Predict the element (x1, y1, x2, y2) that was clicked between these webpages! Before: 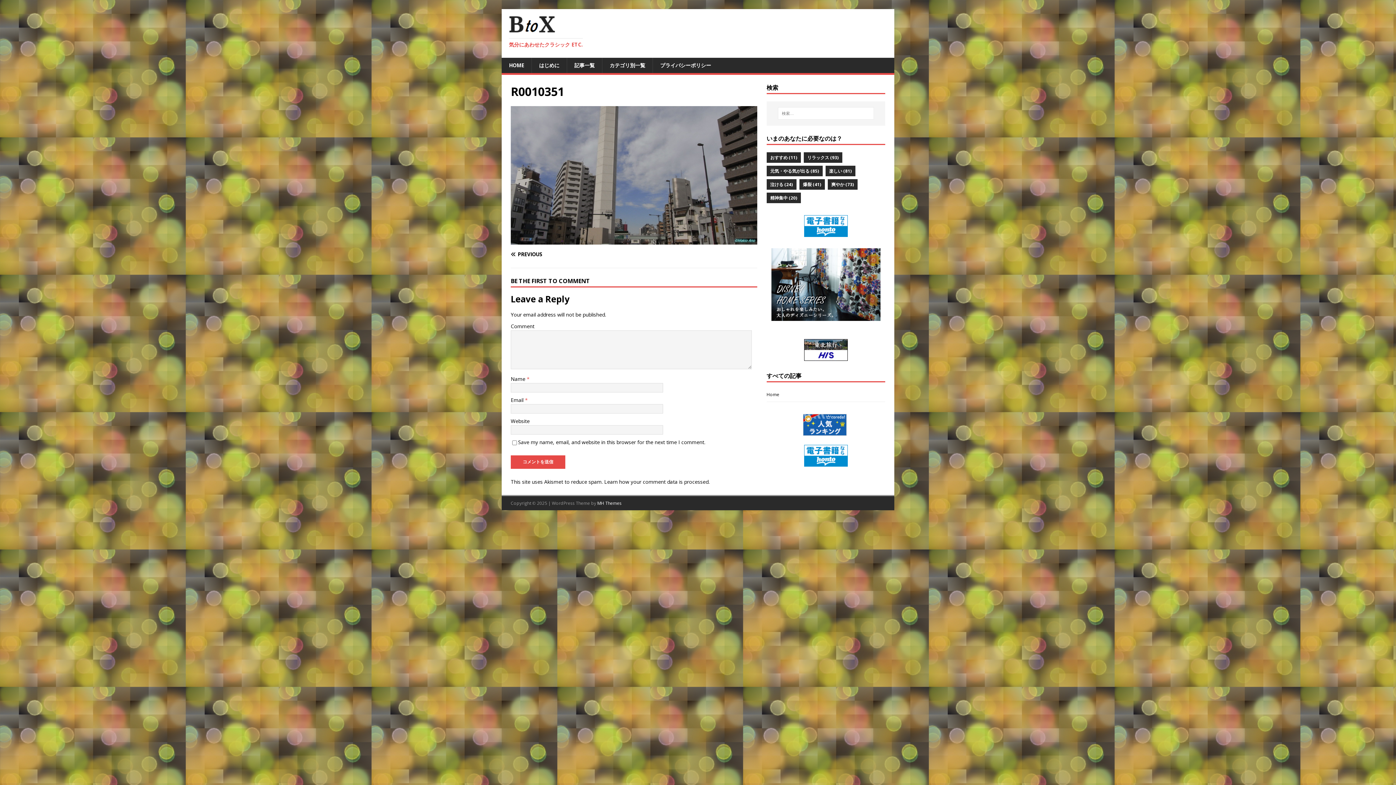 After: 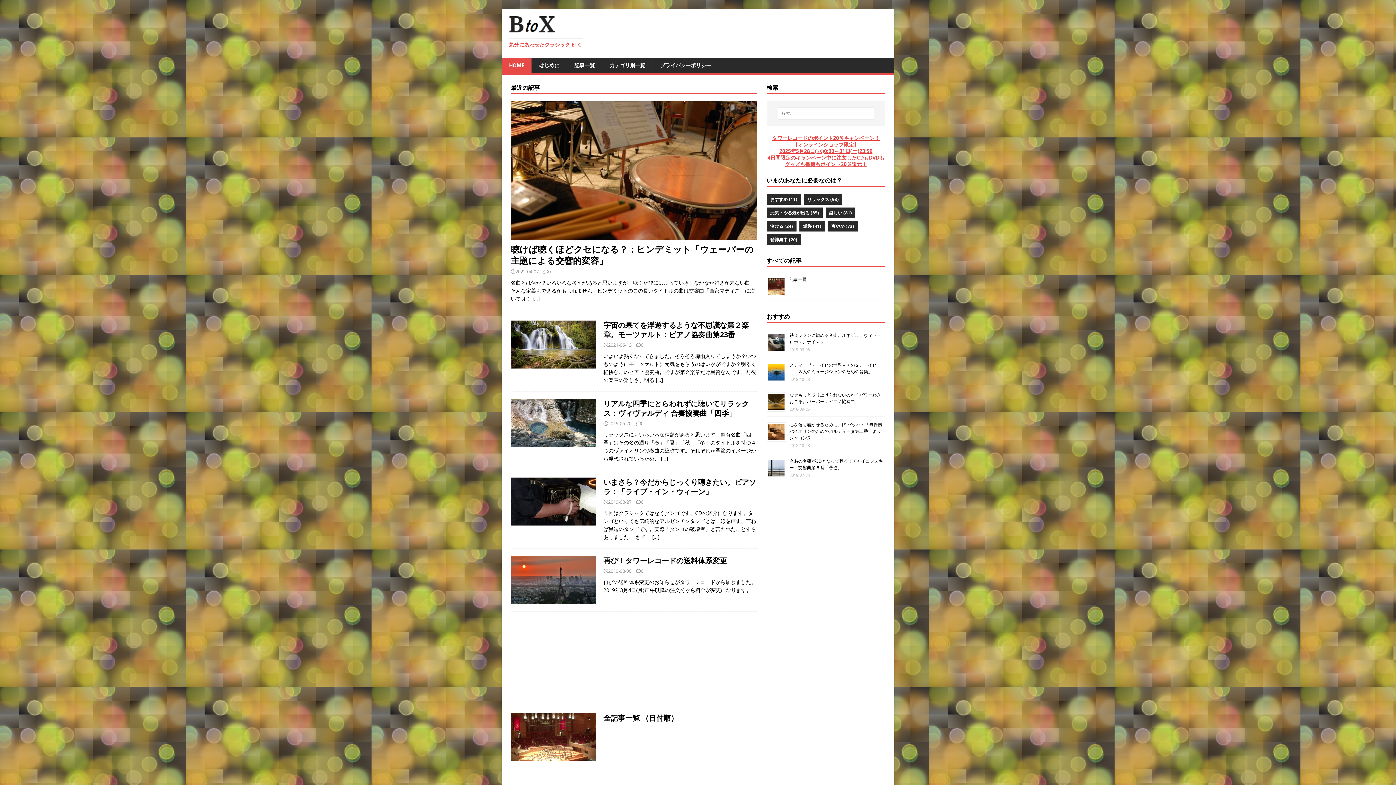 Action: bbox: (509, 41, 582, 48) label: 気分にあわせたクラシック ETC.